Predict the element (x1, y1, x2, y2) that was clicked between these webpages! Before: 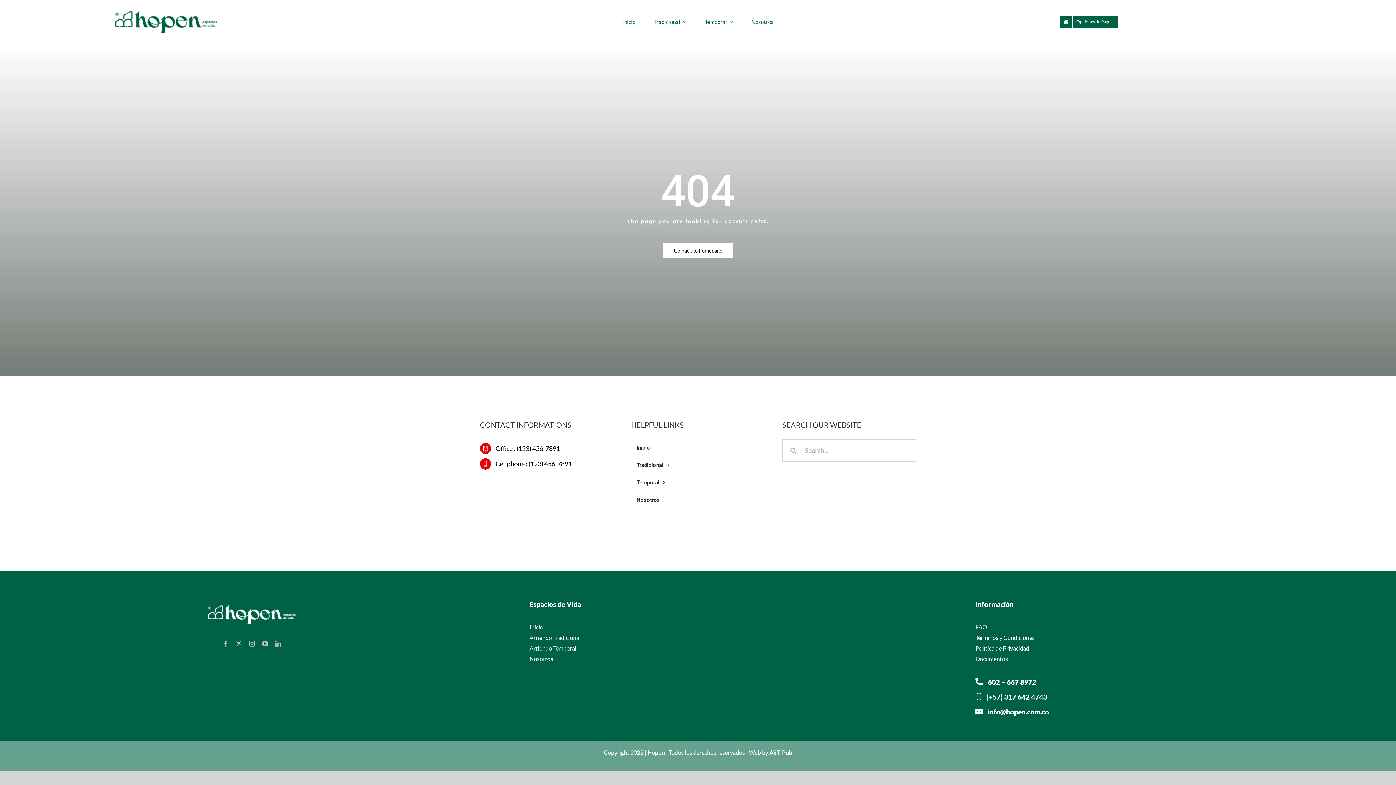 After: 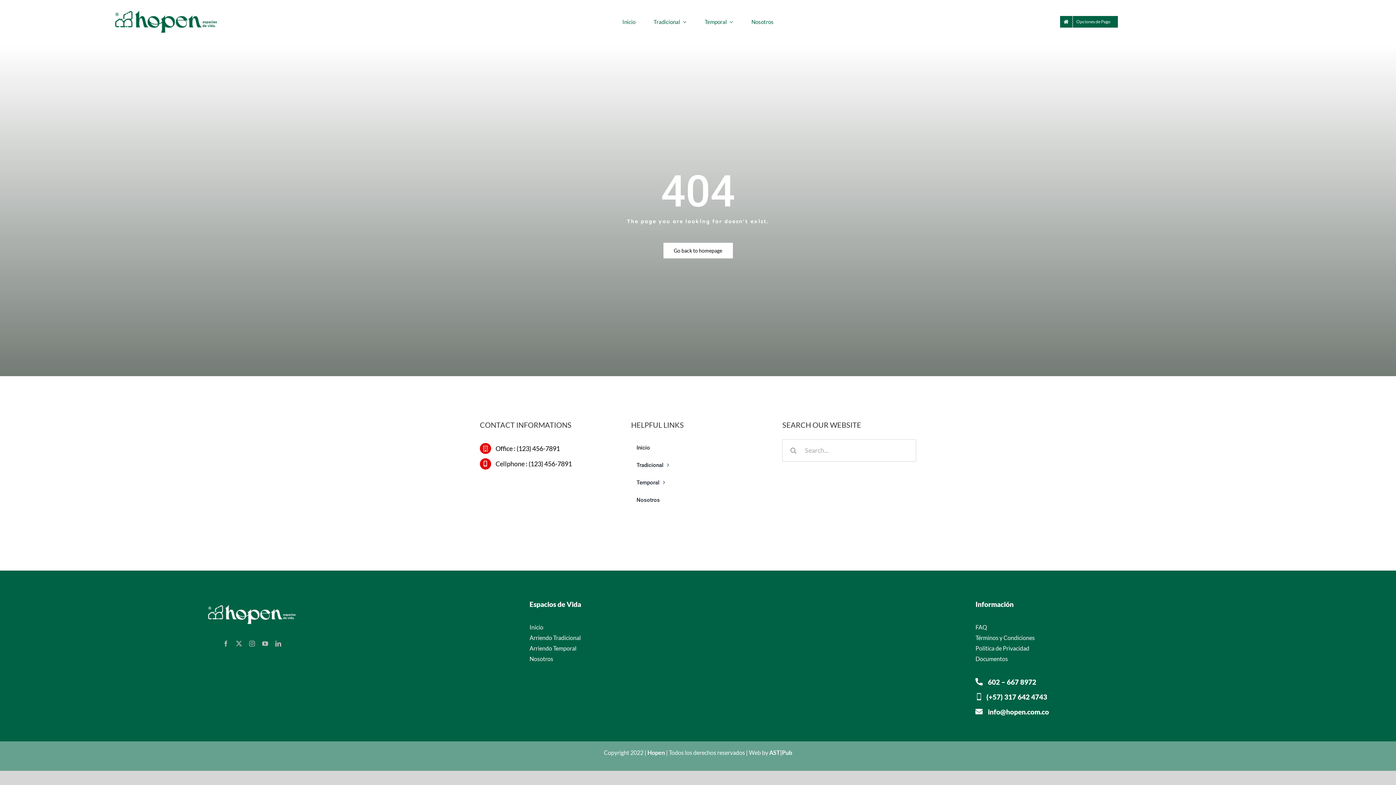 Action: bbox: (769, 749, 792, 756) label: AST|Pub